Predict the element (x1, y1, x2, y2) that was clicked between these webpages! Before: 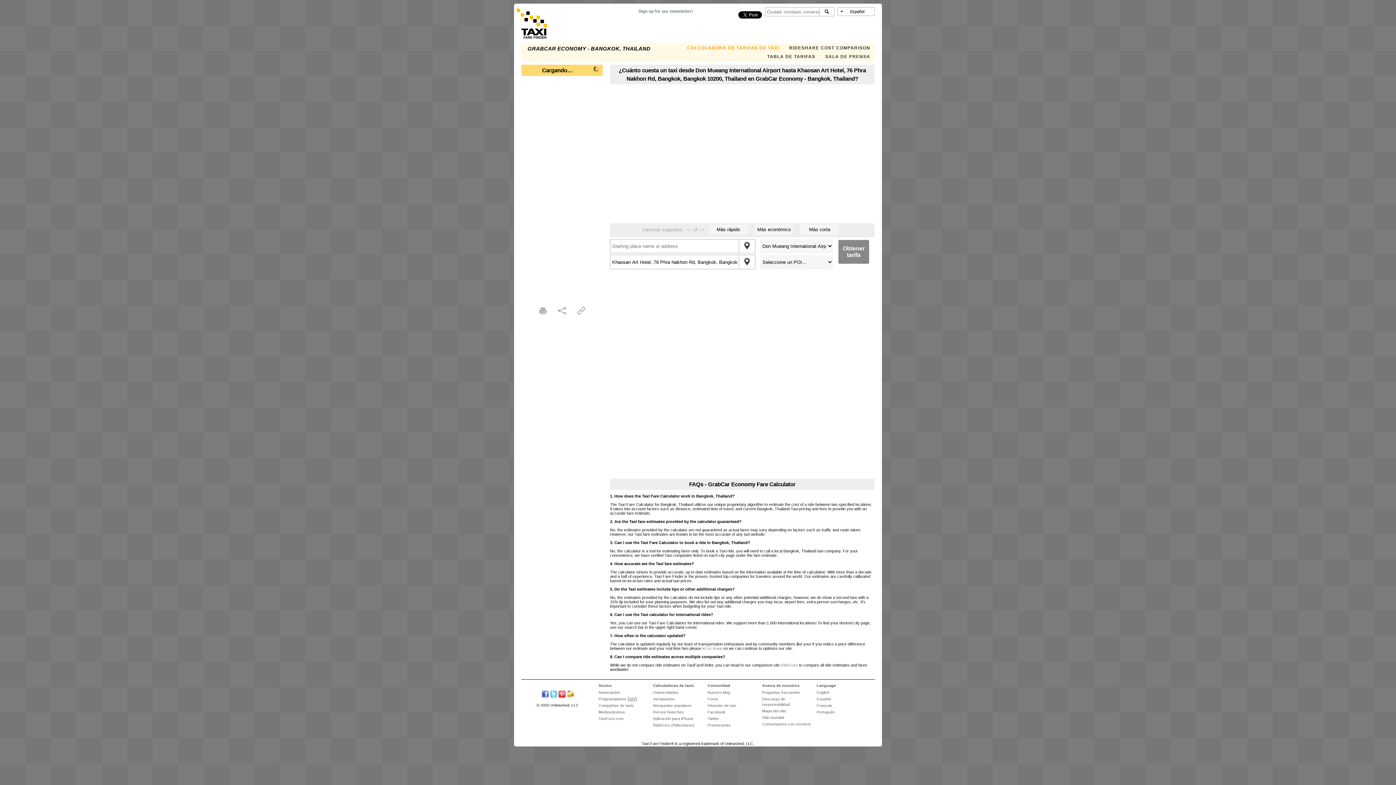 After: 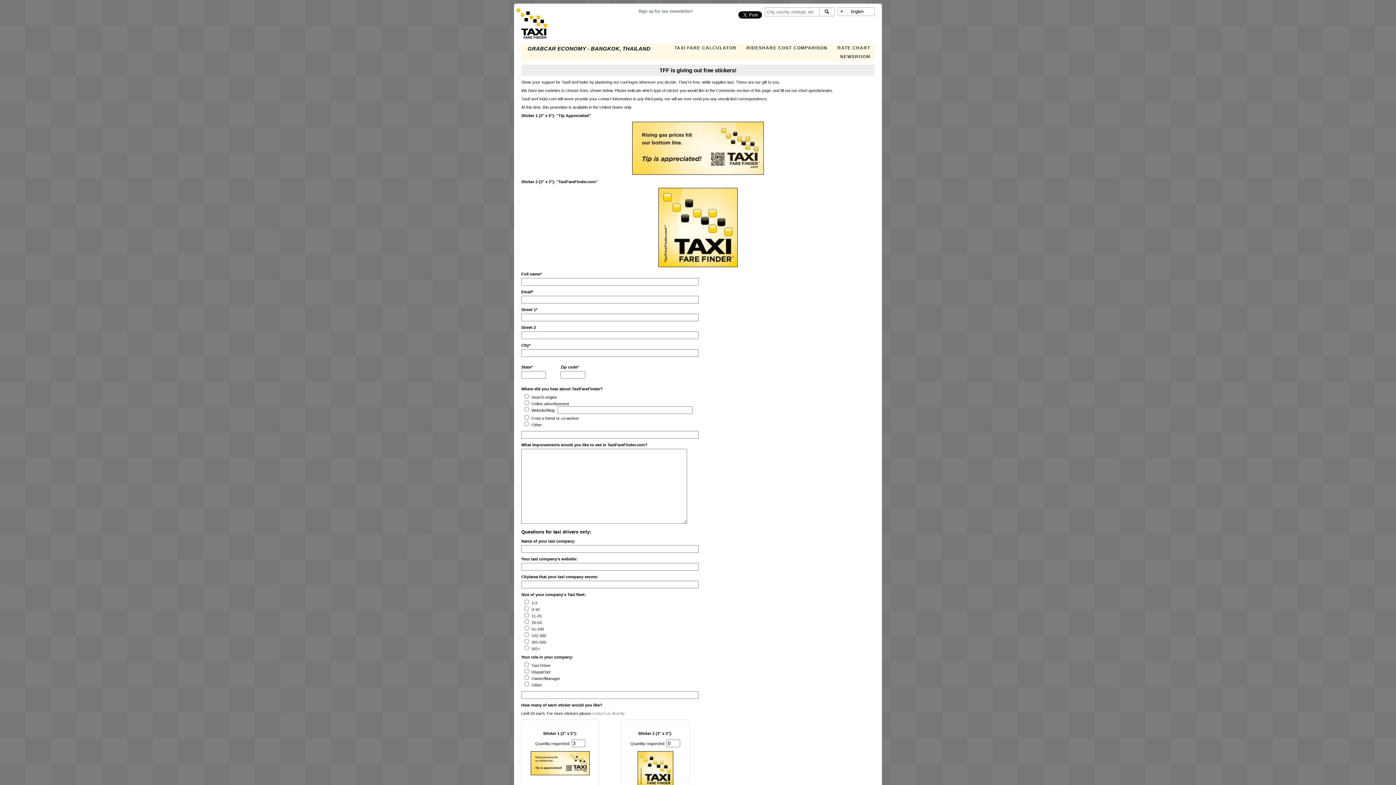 Action: bbox: (707, 723, 731, 727) label: Promociones